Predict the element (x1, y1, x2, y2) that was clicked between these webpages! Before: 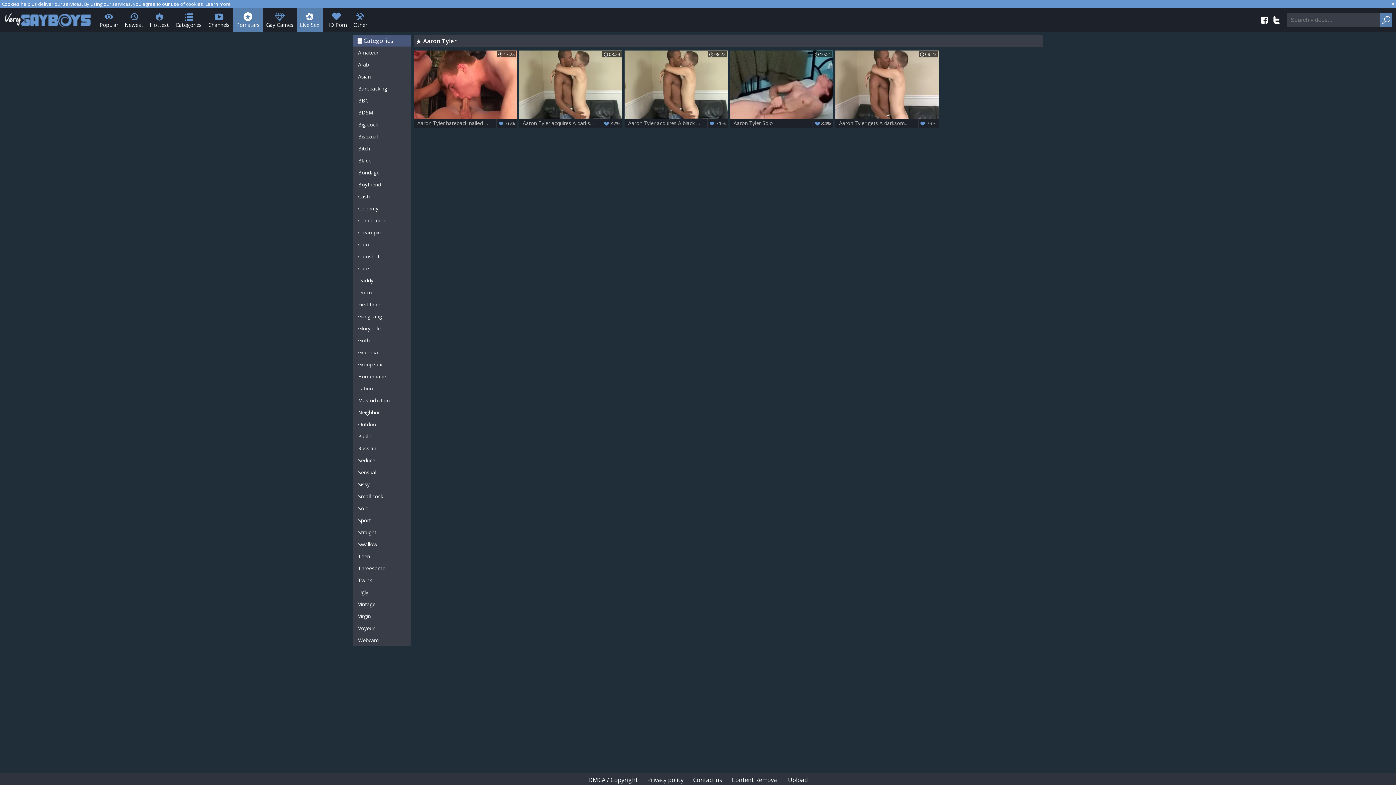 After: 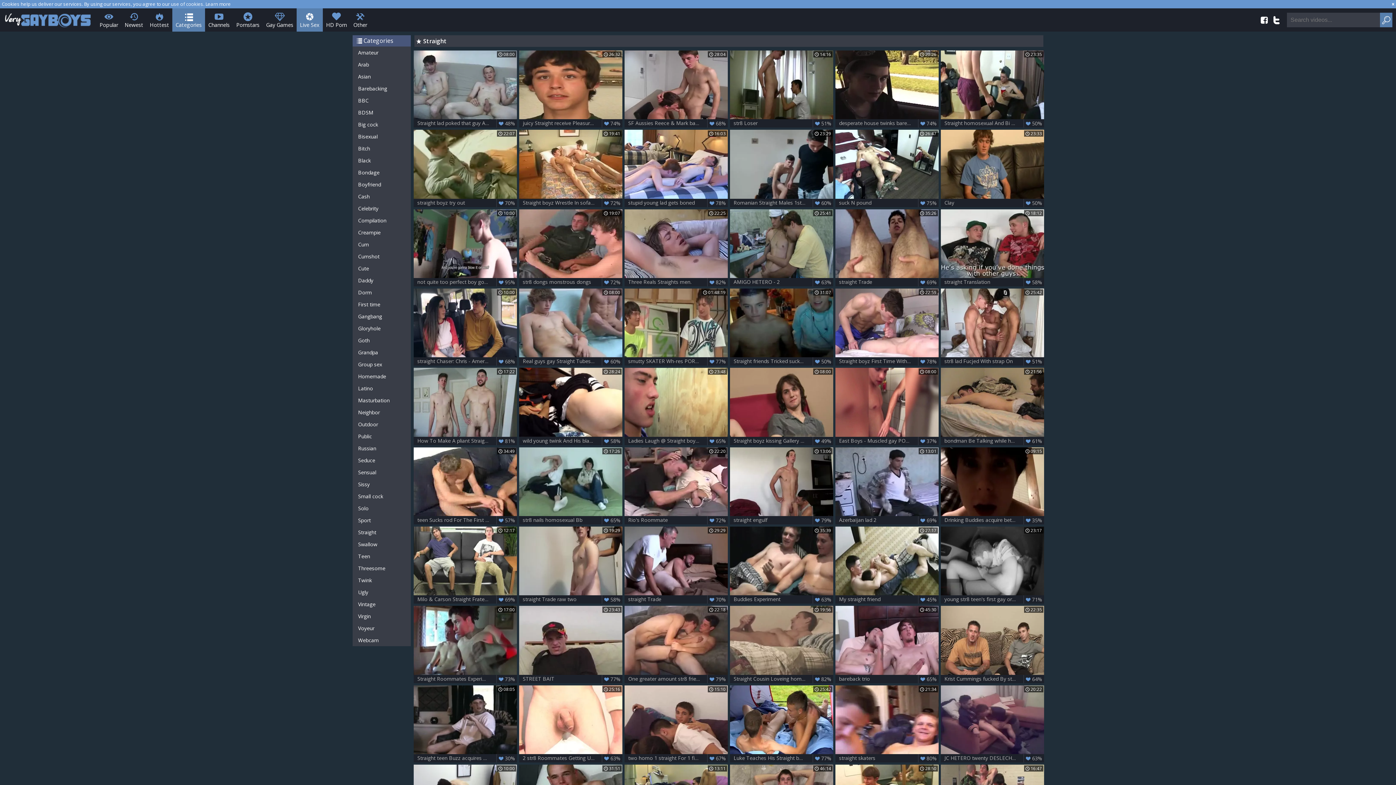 Action: label: Straight bbox: (352, 526, 410, 538)